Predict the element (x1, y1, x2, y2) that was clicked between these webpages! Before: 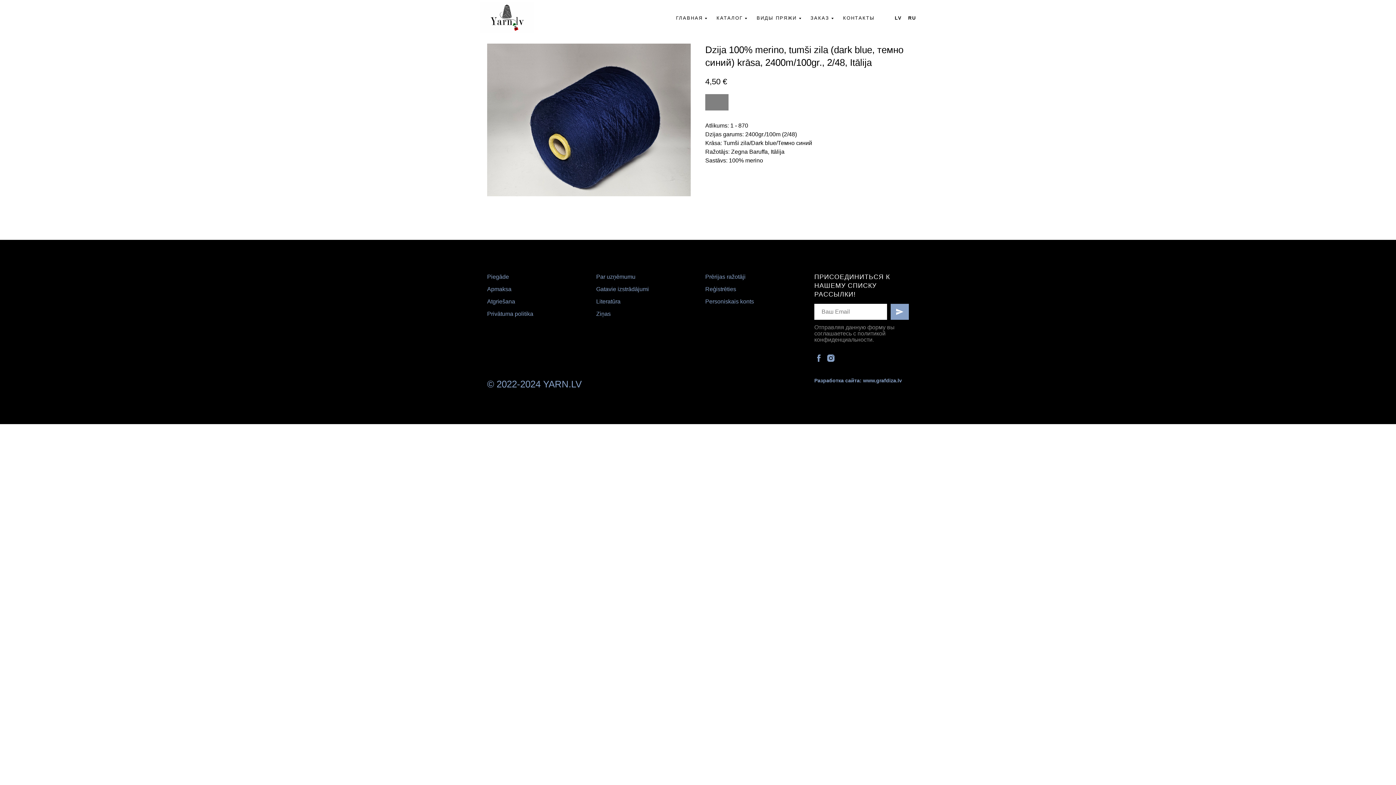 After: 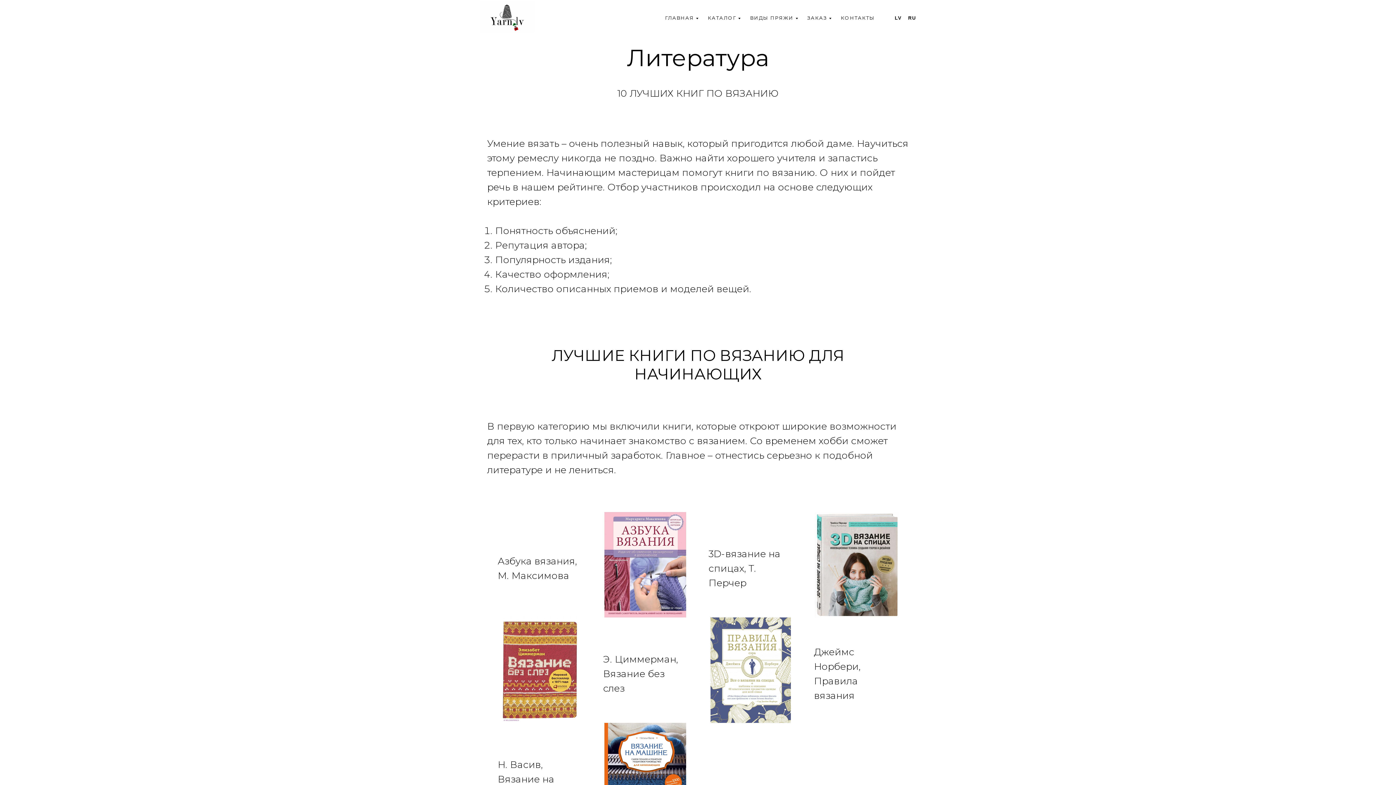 Action: label: Literatūra bbox: (596, 298, 620, 304)